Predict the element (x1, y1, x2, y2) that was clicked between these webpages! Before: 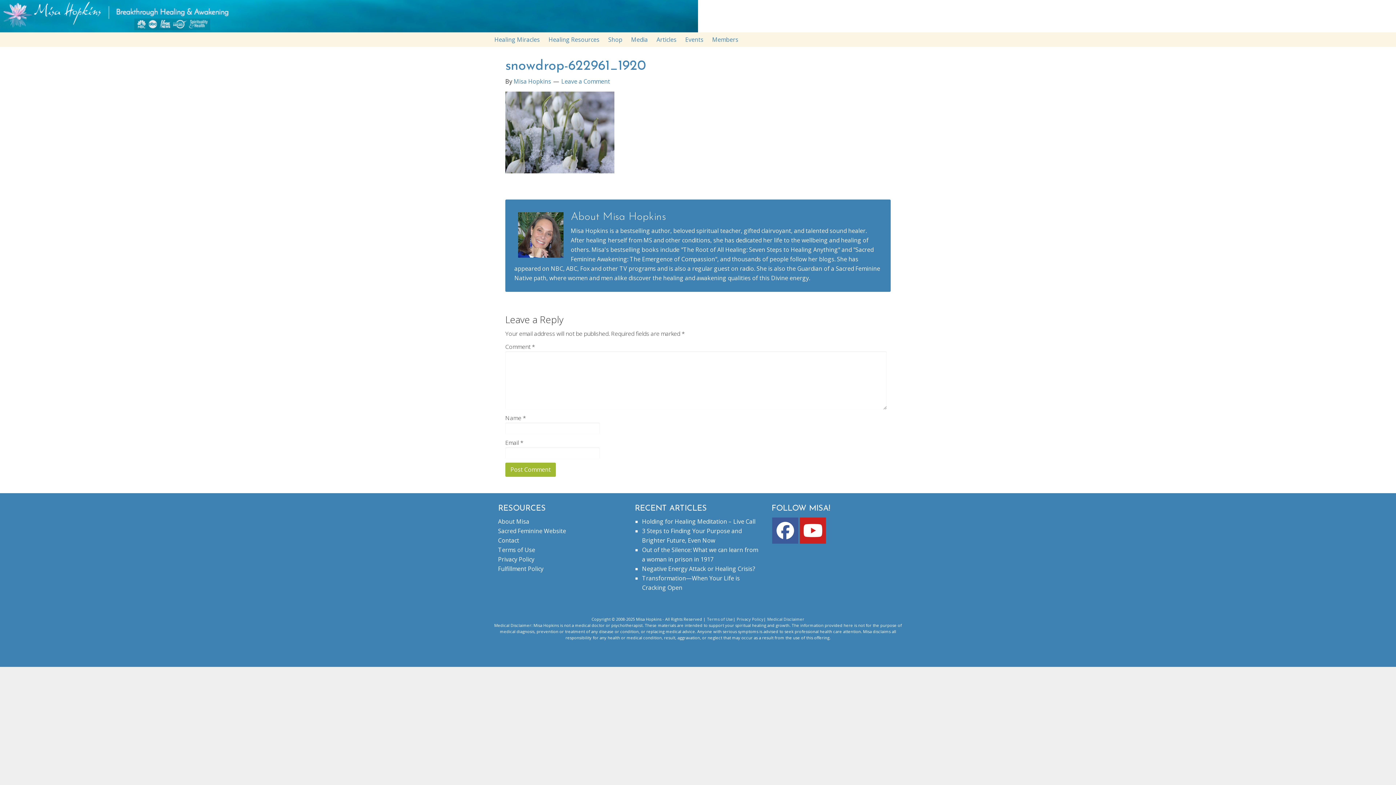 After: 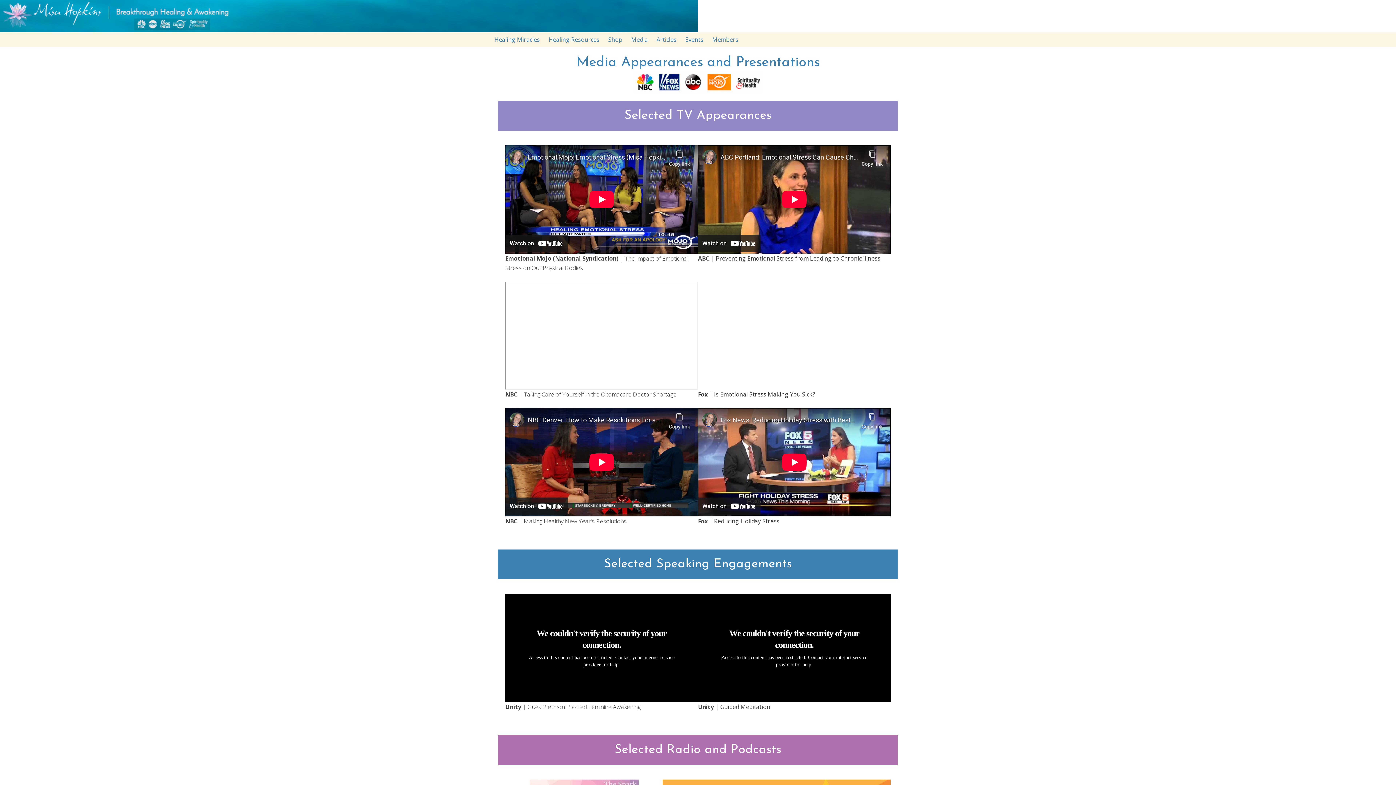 Action: bbox: (627, 32, 651, 46) label: Media